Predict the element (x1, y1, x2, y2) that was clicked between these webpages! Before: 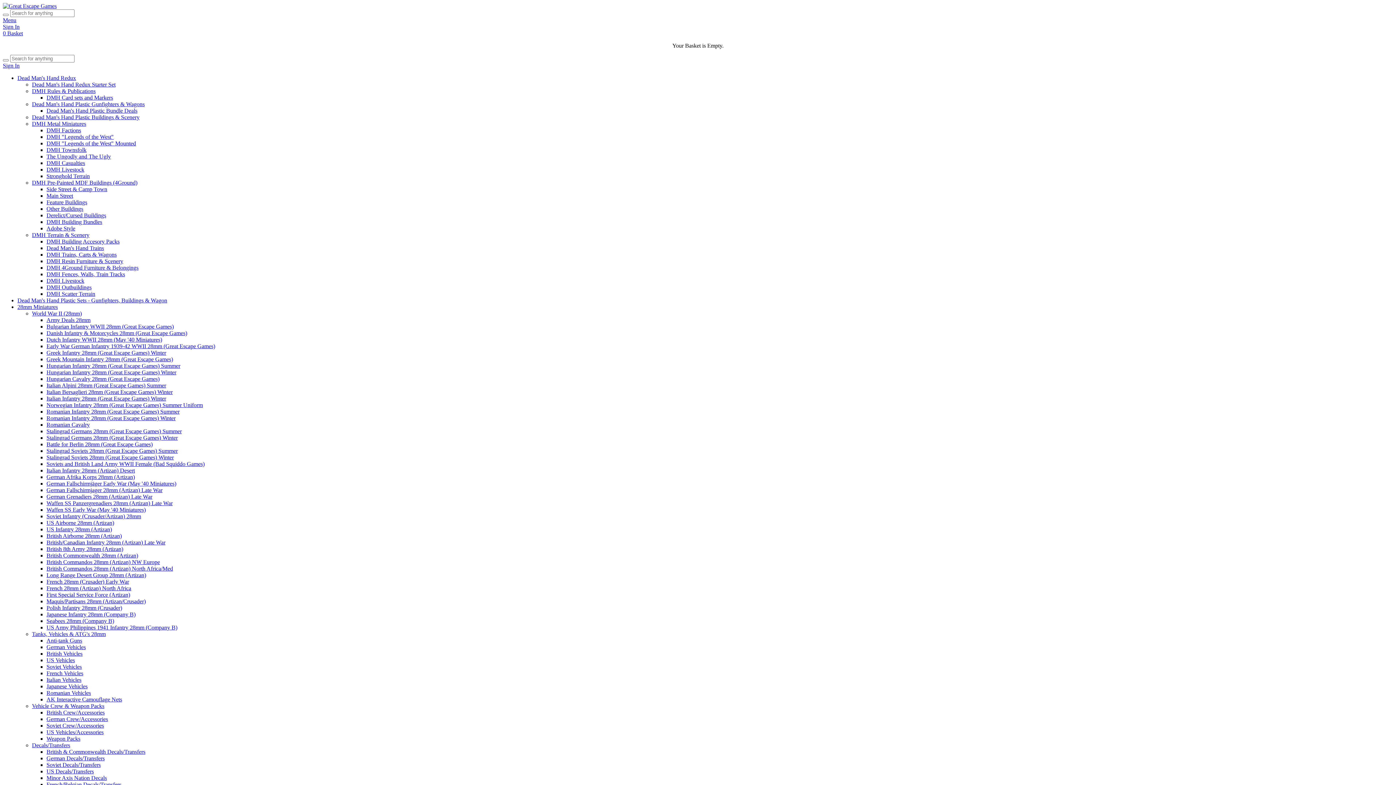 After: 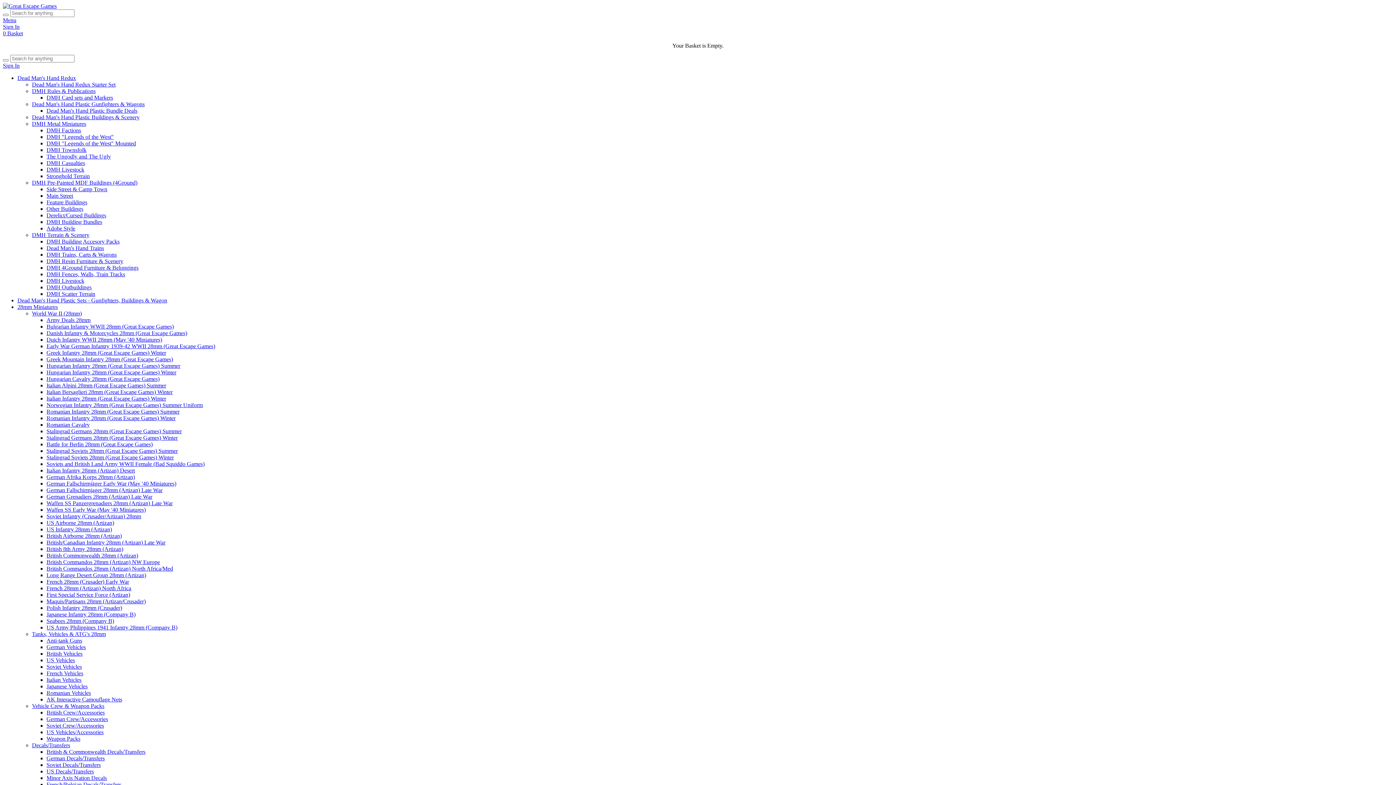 Action: bbox: (32, 101, 144, 107) label: Dead Man's Hand Plastic Gunfighters & Wagons